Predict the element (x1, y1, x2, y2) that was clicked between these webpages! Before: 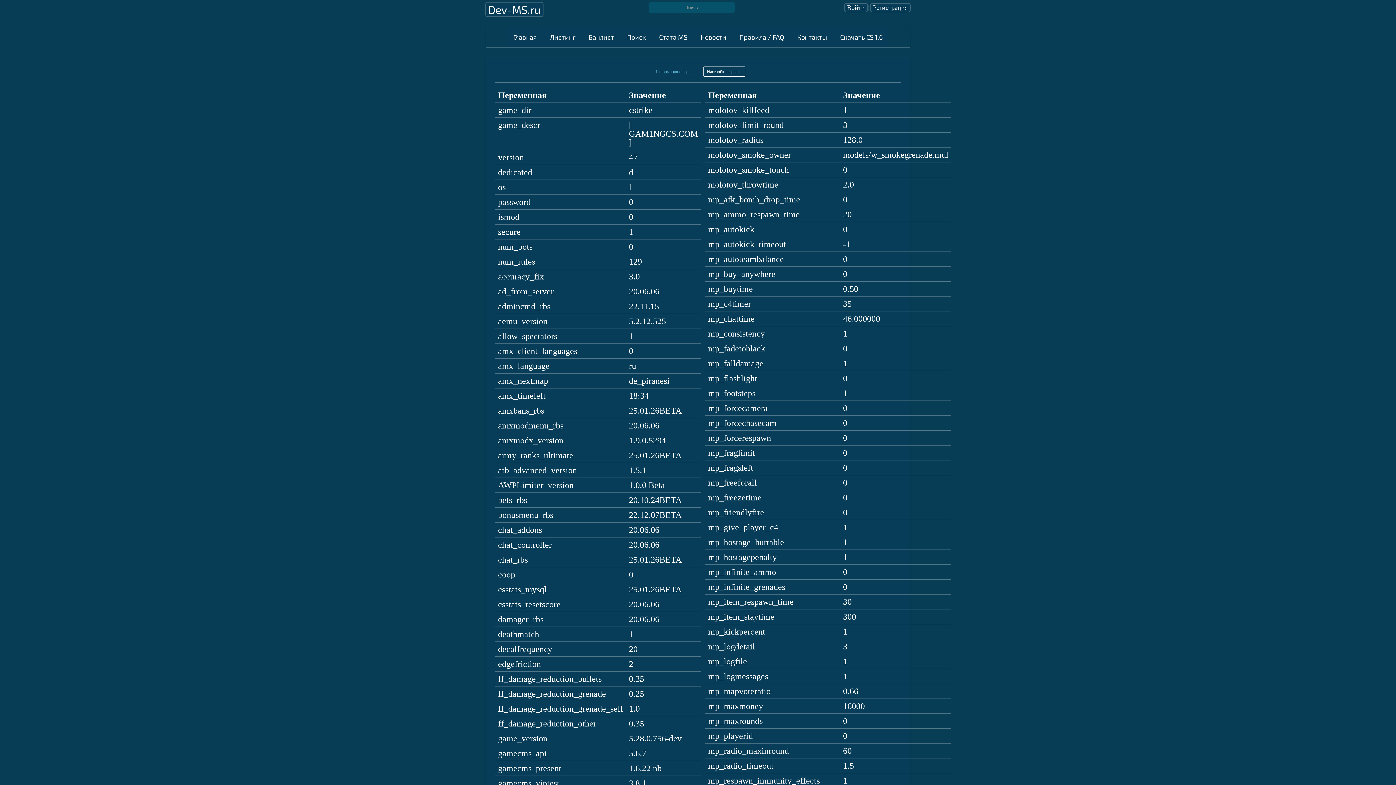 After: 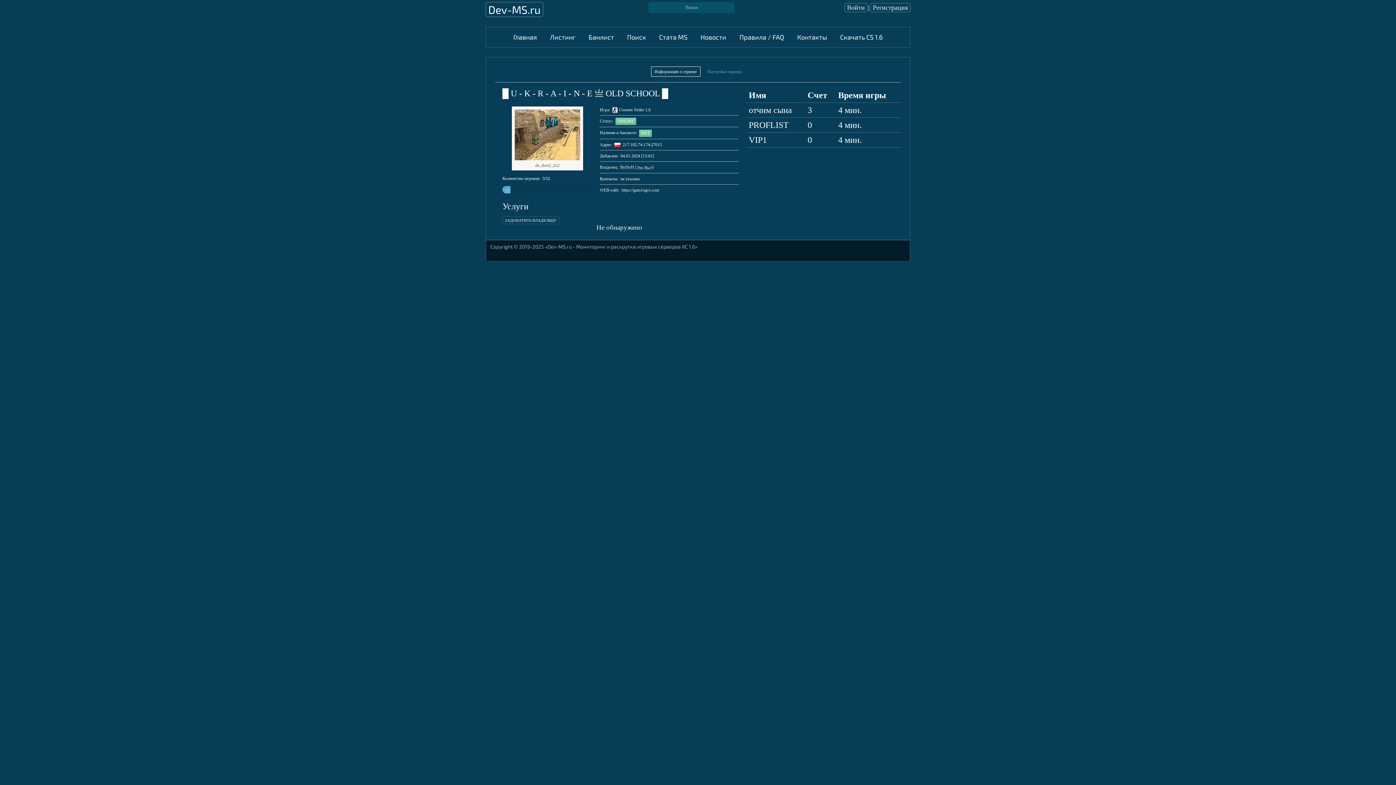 Action: label: Информация о сервере bbox: (651, 66, 699, 76)